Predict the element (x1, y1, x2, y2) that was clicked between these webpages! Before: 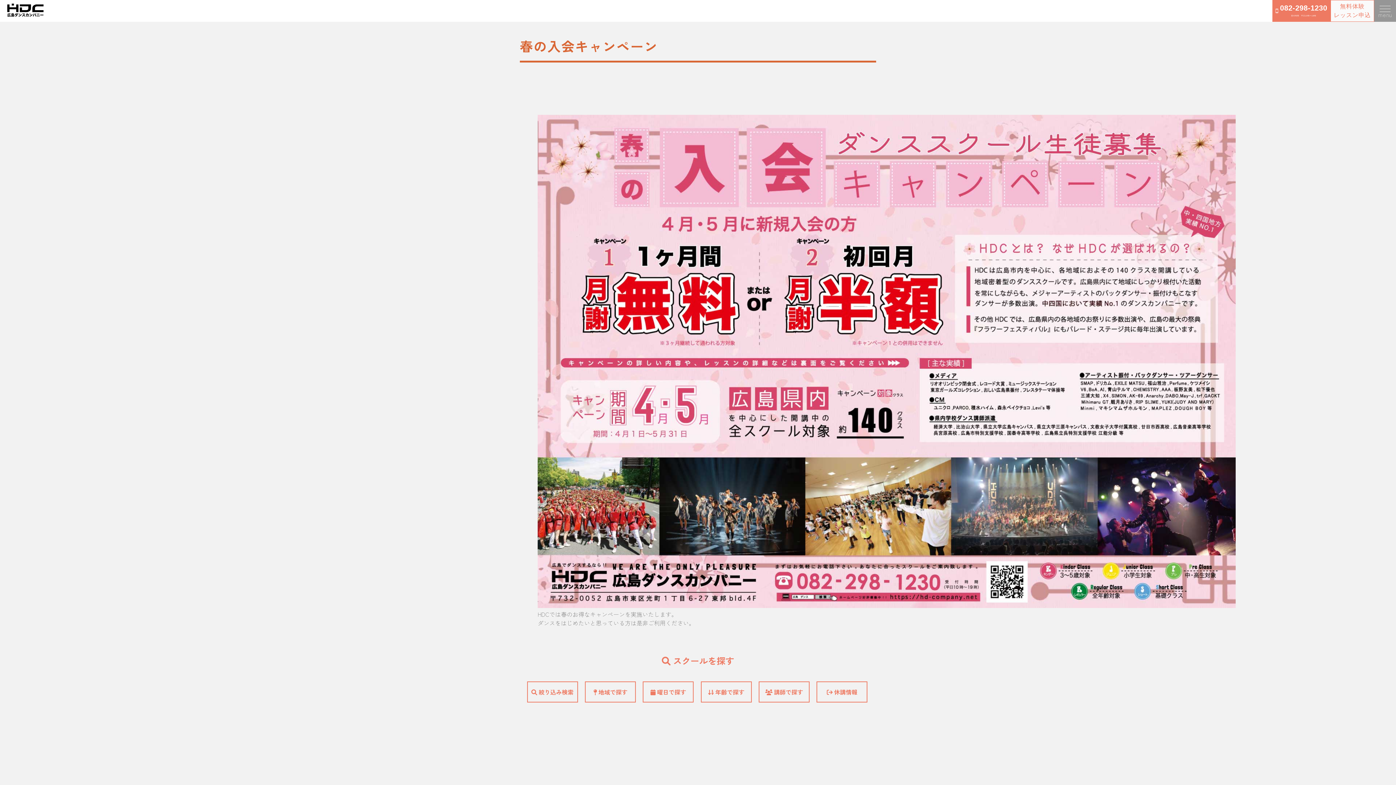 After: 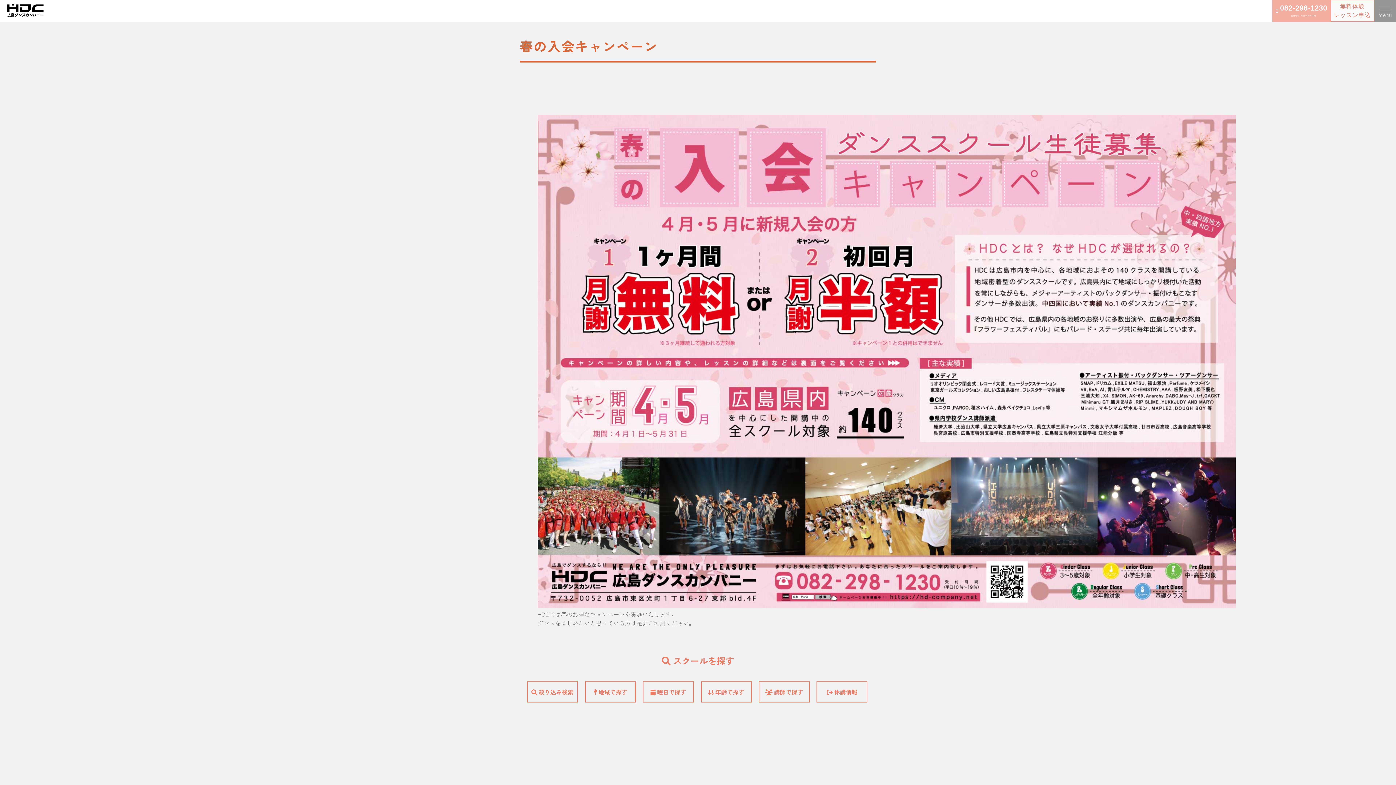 Action: bbox: (1272, 0, 1330, 21) label: 082-298-1230
受付時間　平日10時〜19時